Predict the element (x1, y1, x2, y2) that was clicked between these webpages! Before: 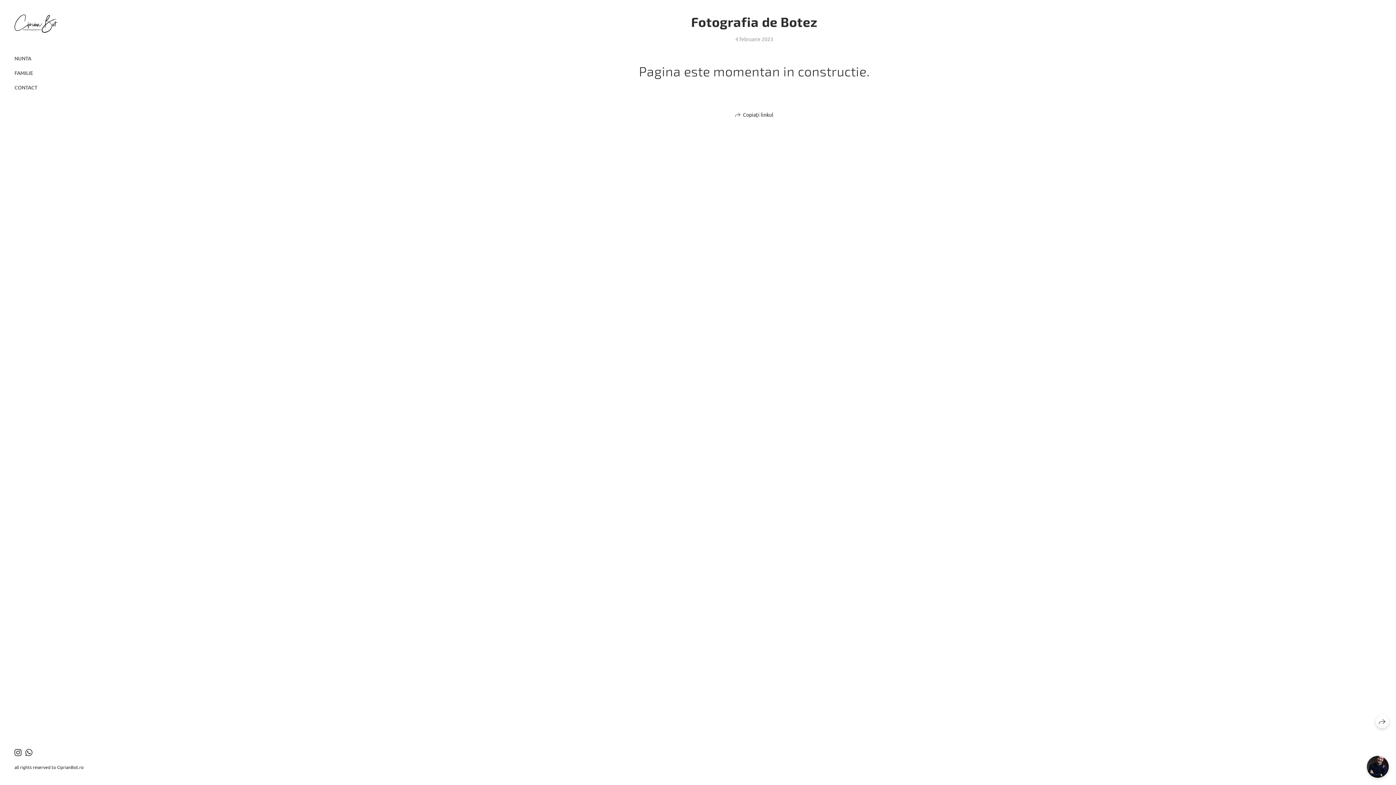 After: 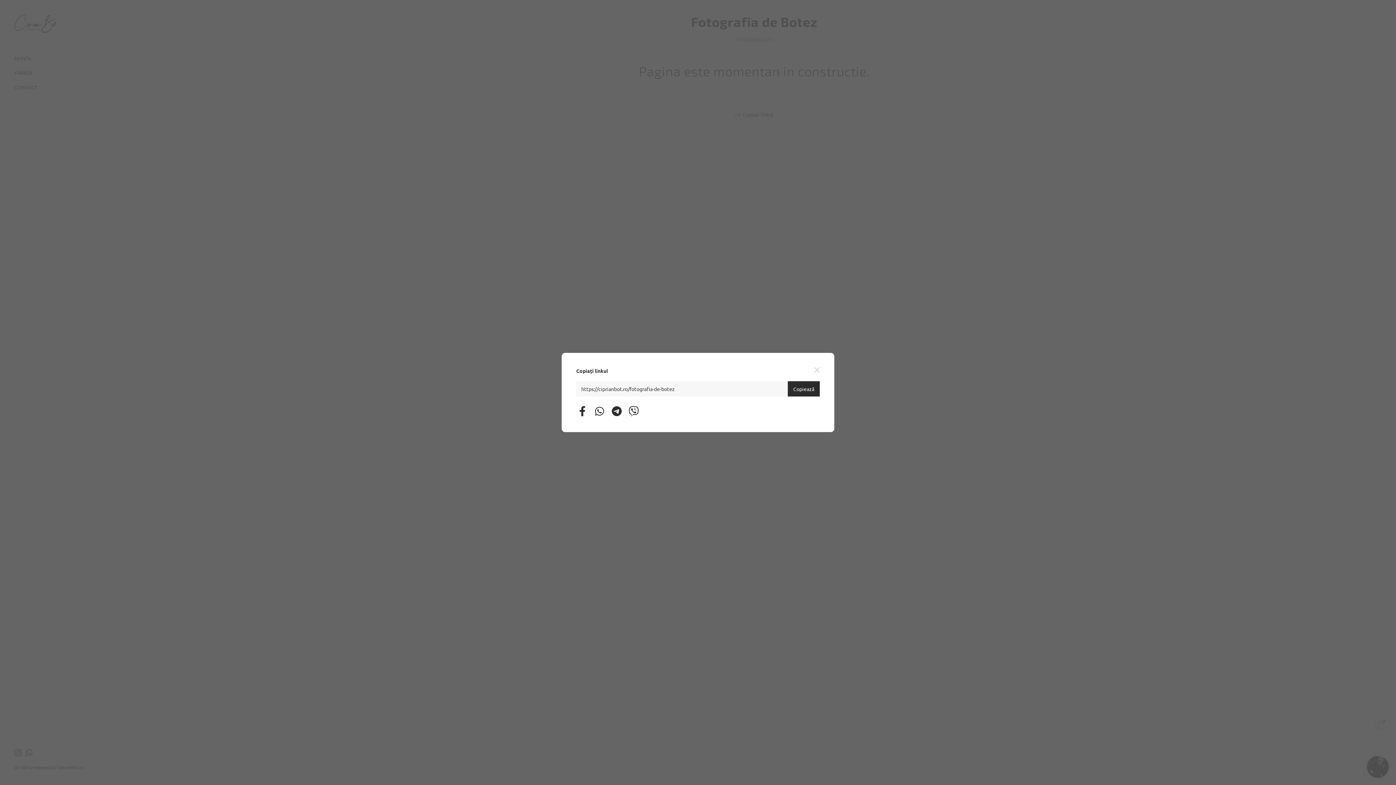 Action: label: Copiați linkul bbox: (735, 110, 774, 118)